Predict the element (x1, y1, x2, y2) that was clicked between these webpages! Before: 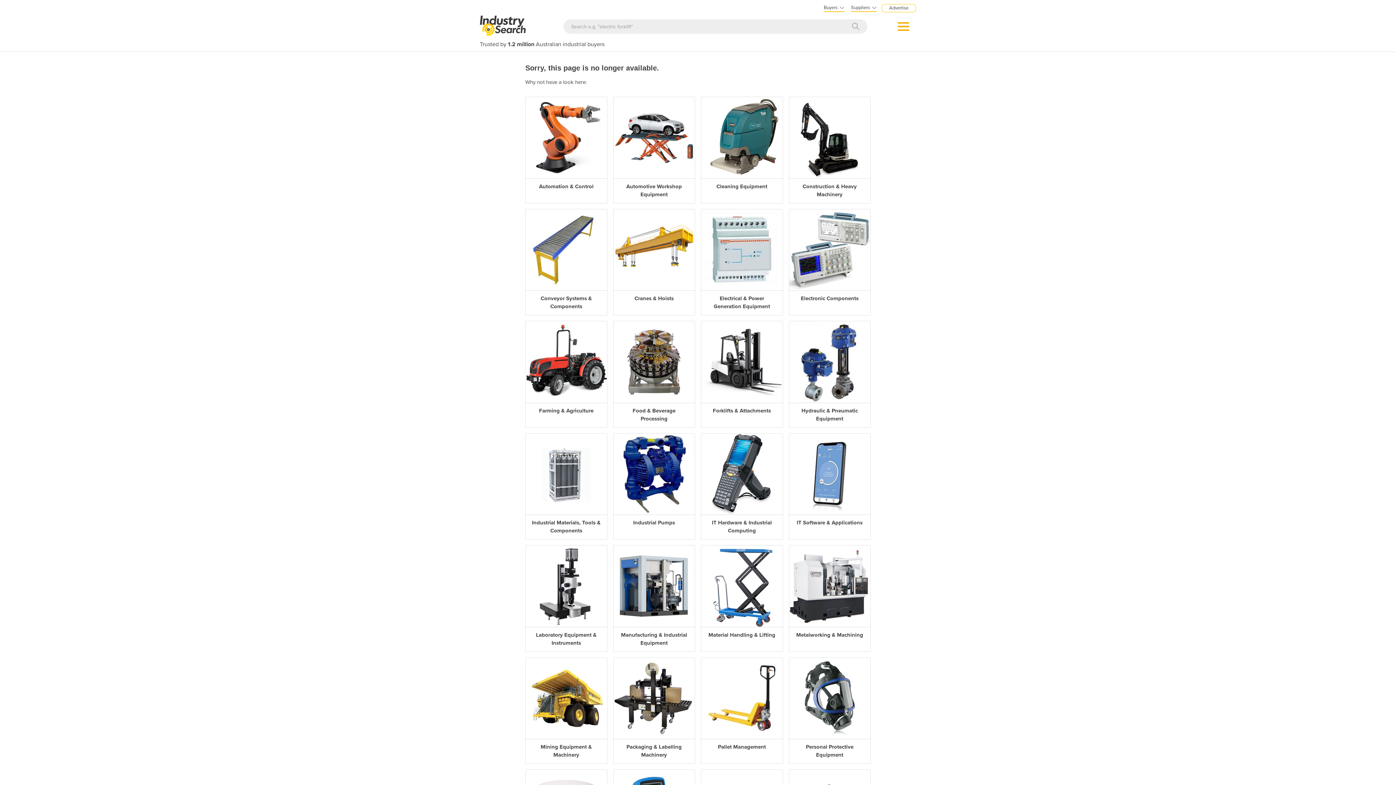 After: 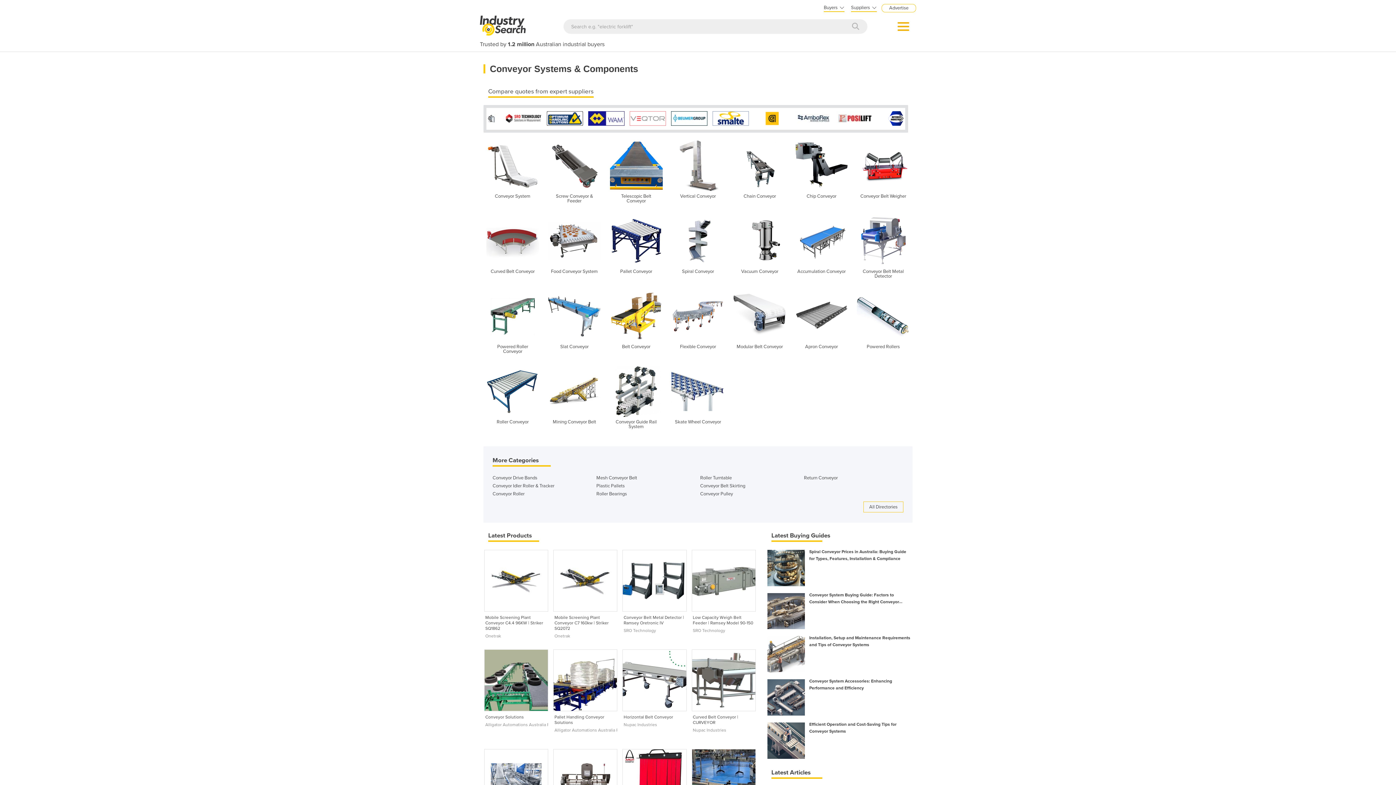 Action: label: Conveyor Systems & Components bbox: (525, 209, 607, 315)